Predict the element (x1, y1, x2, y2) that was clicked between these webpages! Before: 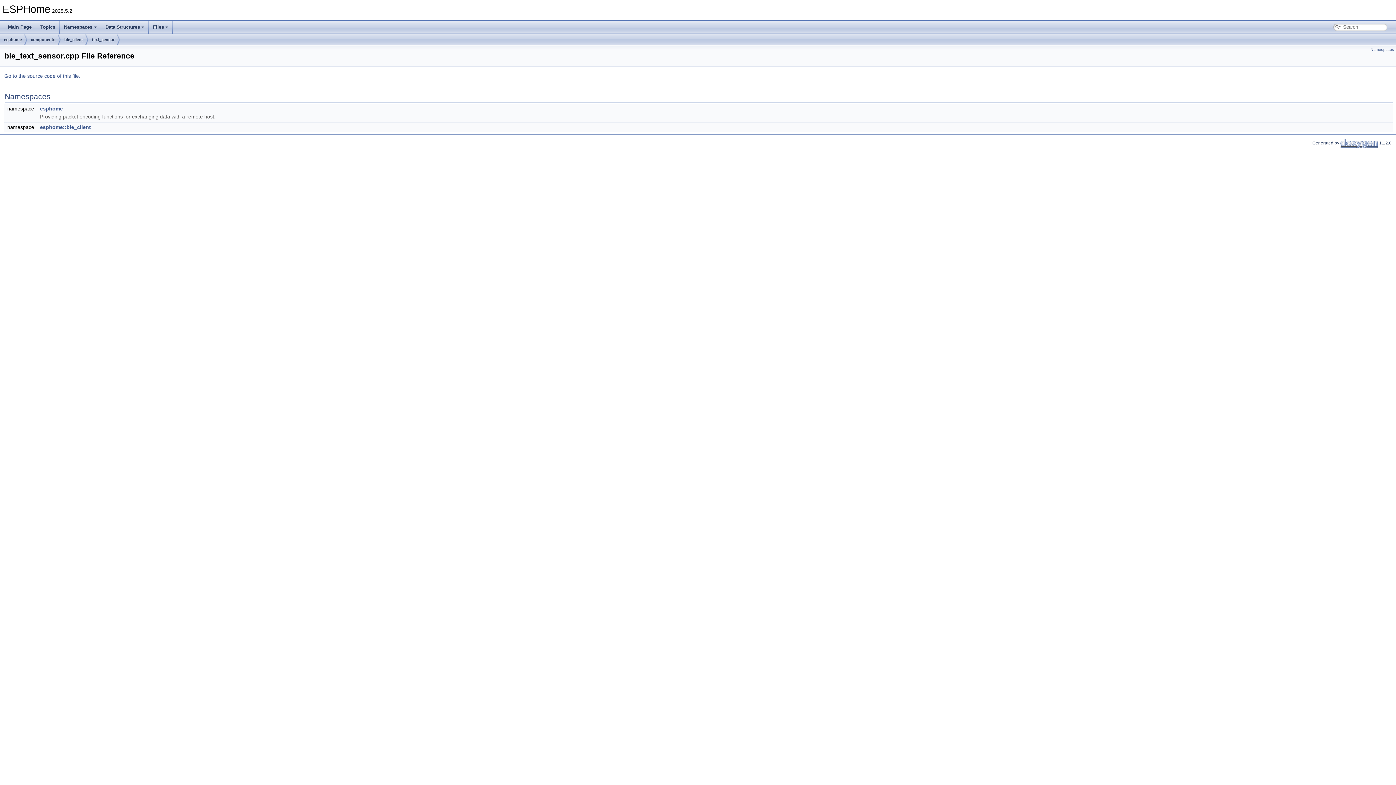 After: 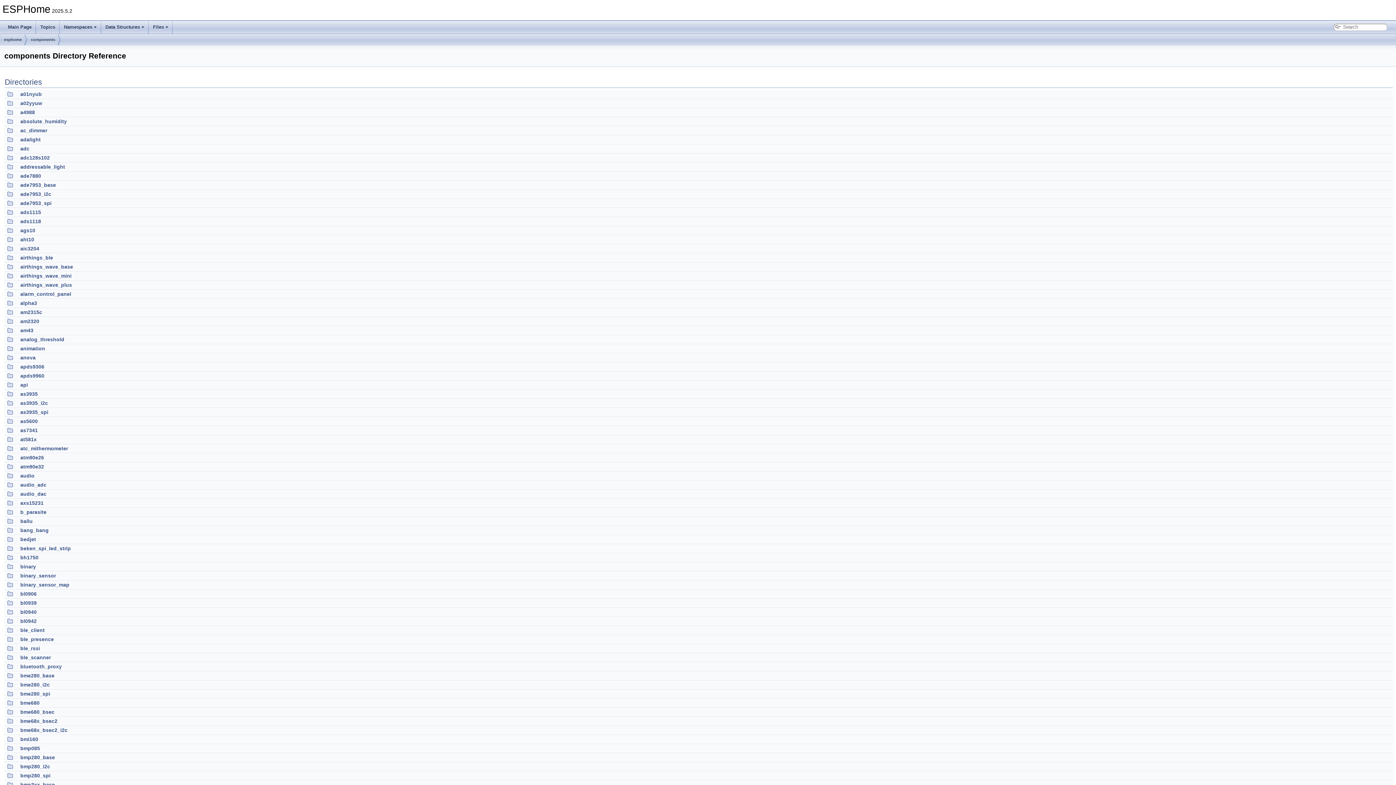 Action: label: components bbox: (30, 34, 55, 45)